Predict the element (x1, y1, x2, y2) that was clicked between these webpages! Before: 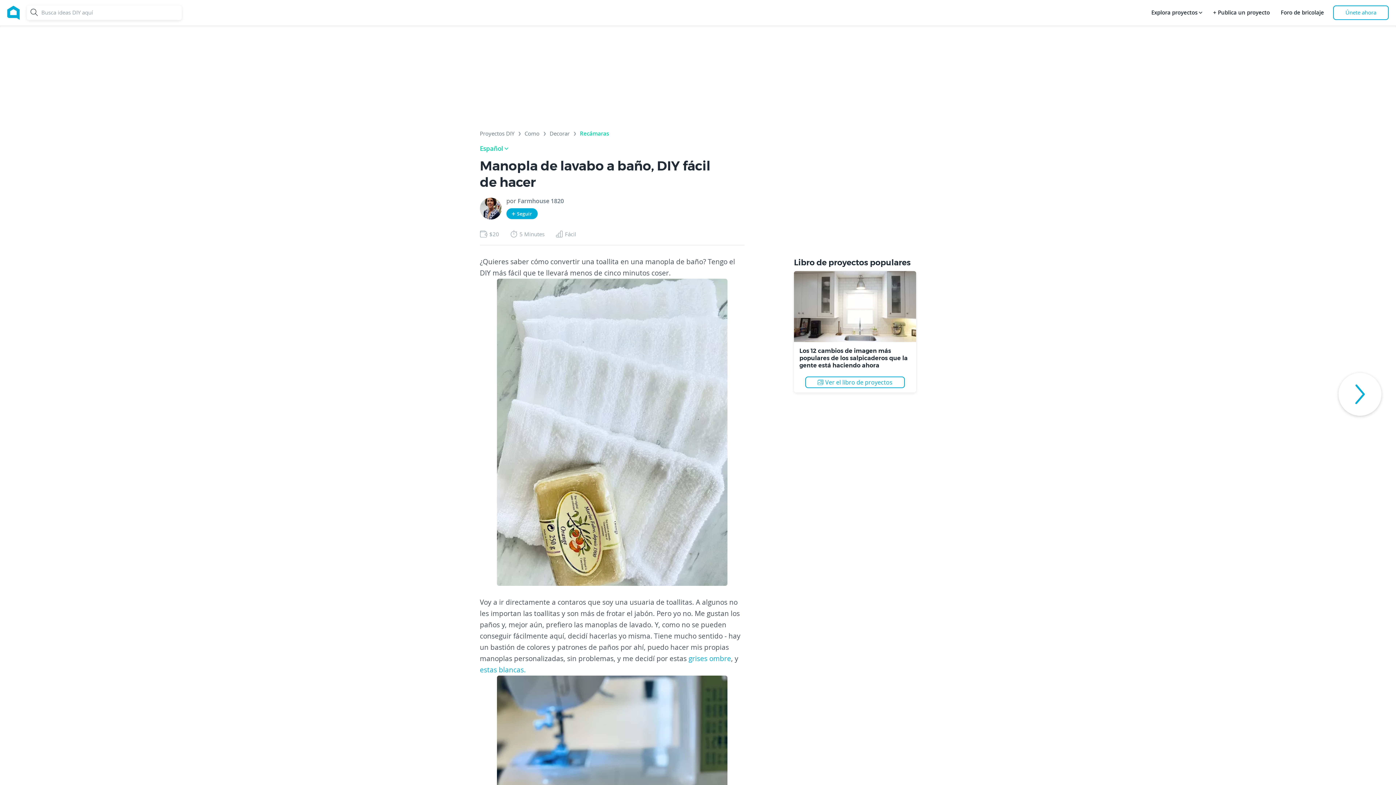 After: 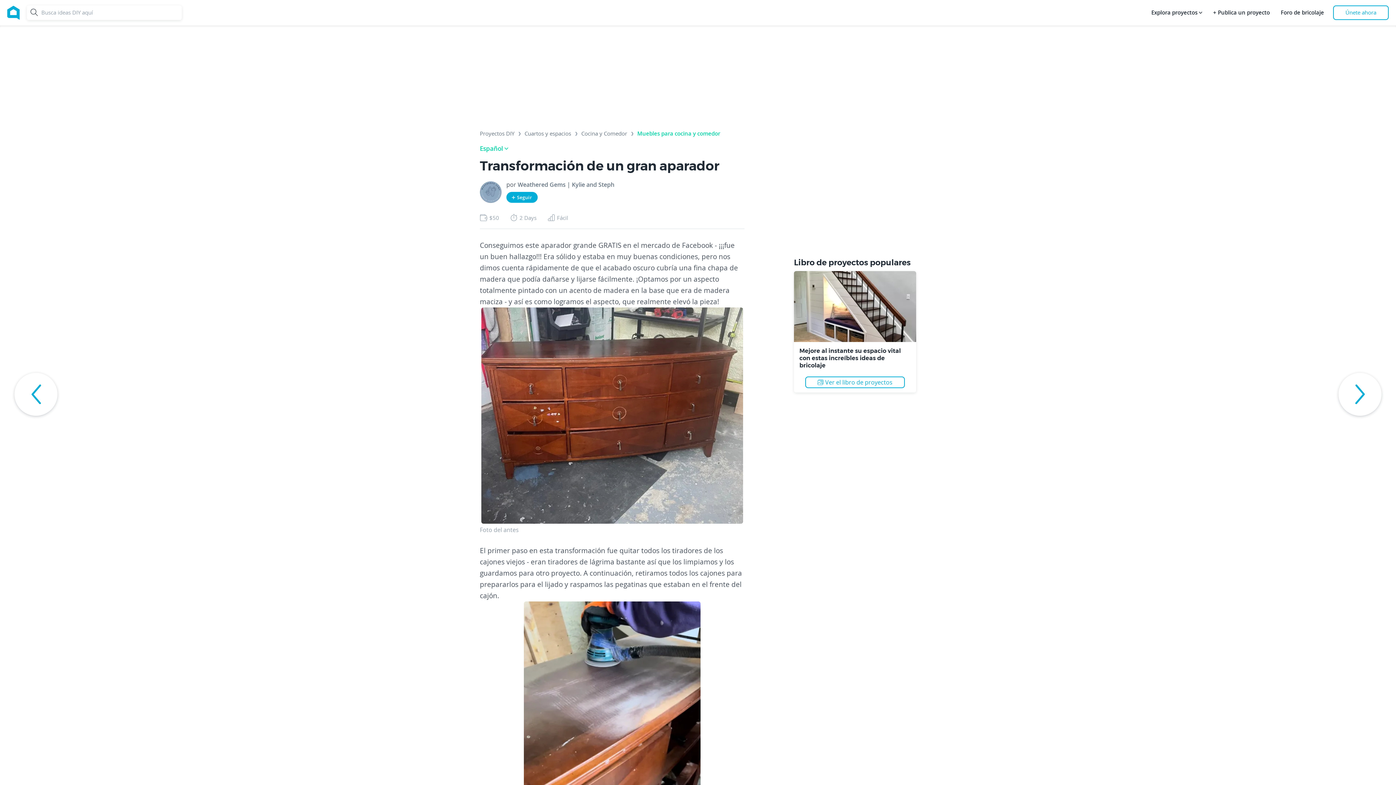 Action: bbox: (1338, 373, 1381, 416) label: See next activity